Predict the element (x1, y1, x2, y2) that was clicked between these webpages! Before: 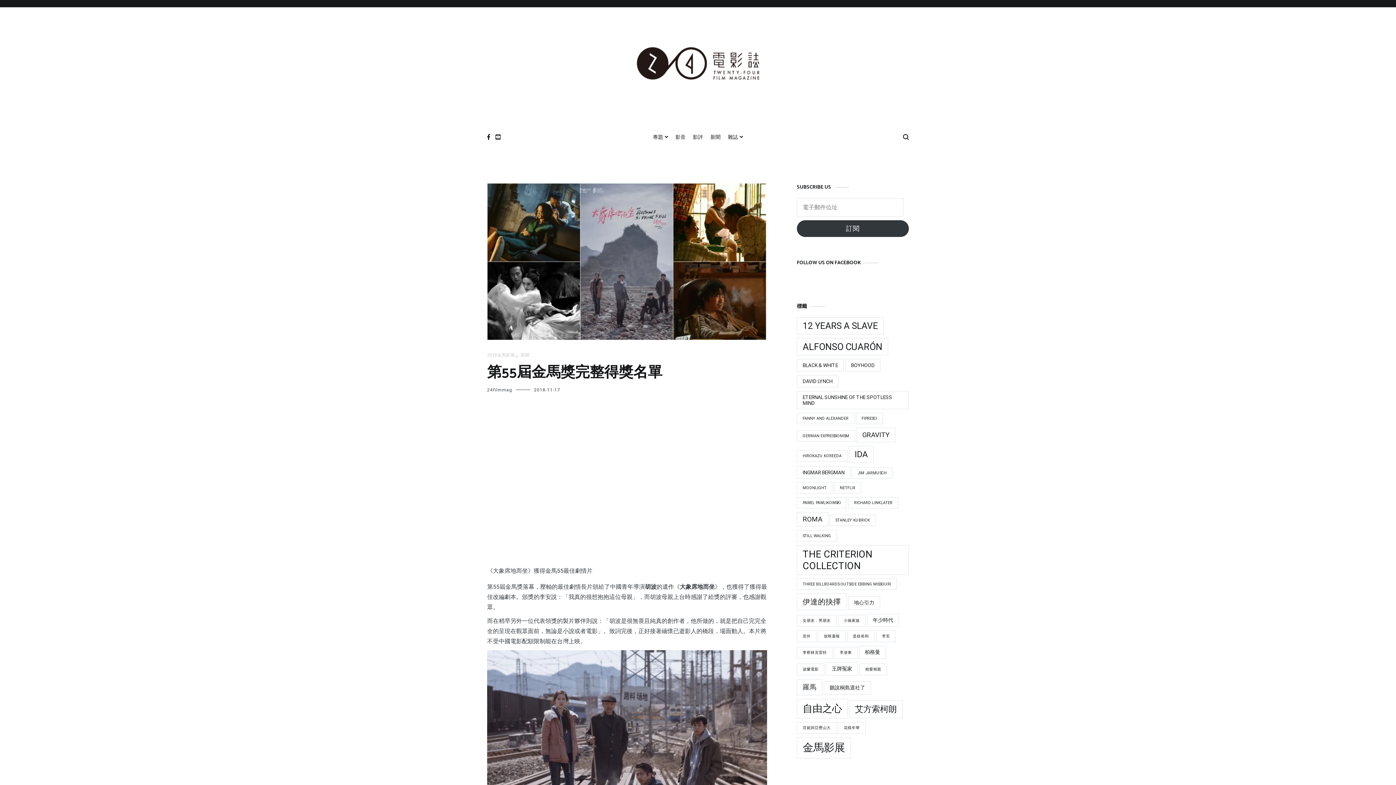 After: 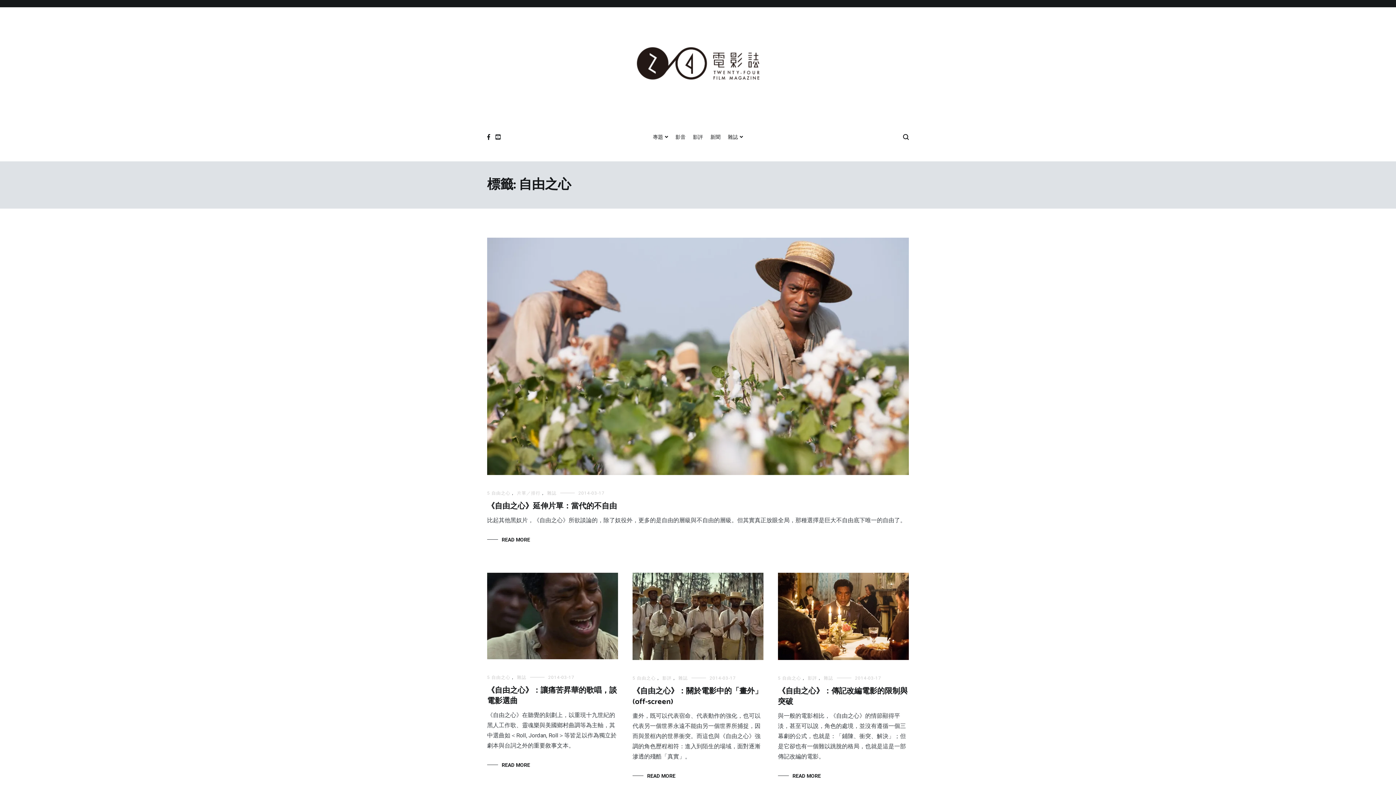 Action: bbox: (797, 699, 848, 718) label: 自由之心 (12 個項目)